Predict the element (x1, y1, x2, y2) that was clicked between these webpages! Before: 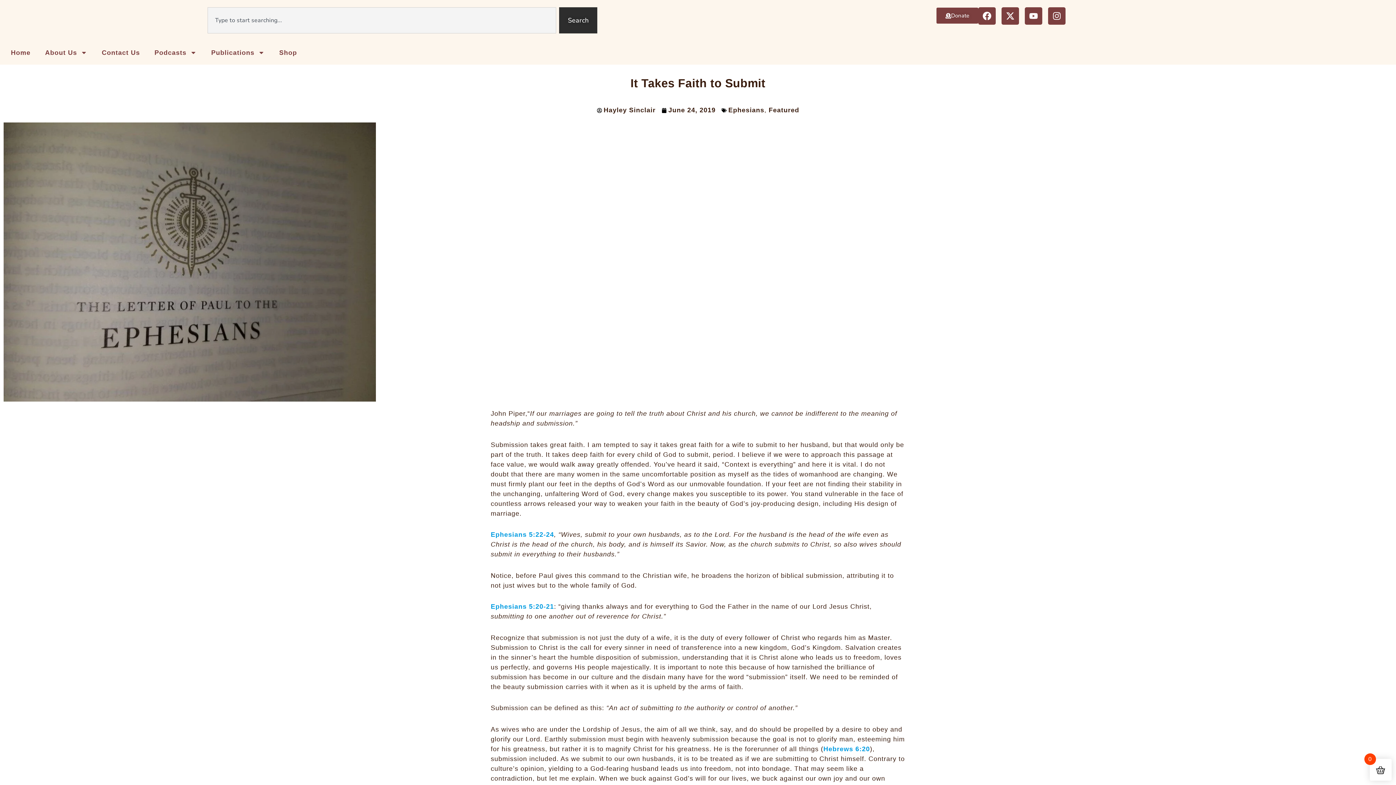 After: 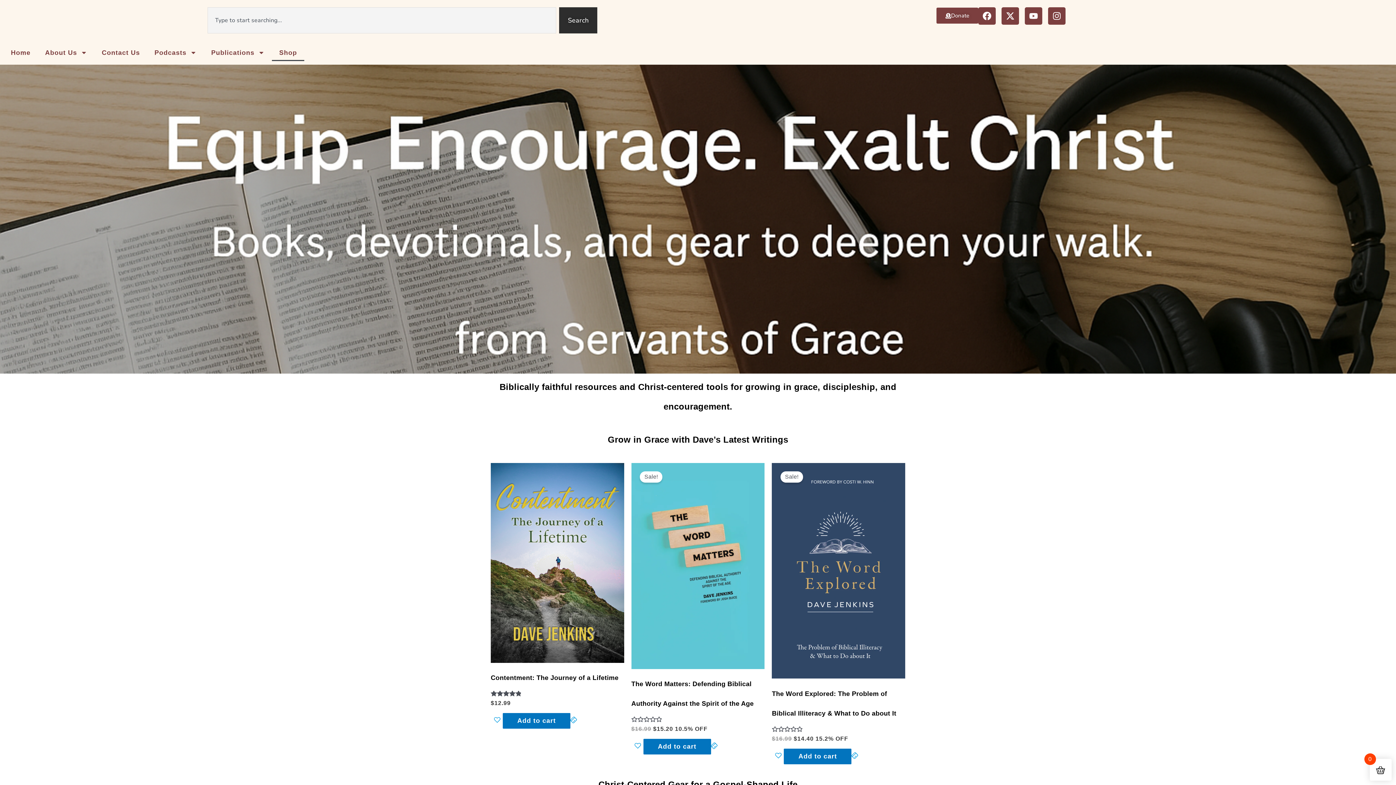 Action: bbox: (272, 44, 304, 61) label: Shop